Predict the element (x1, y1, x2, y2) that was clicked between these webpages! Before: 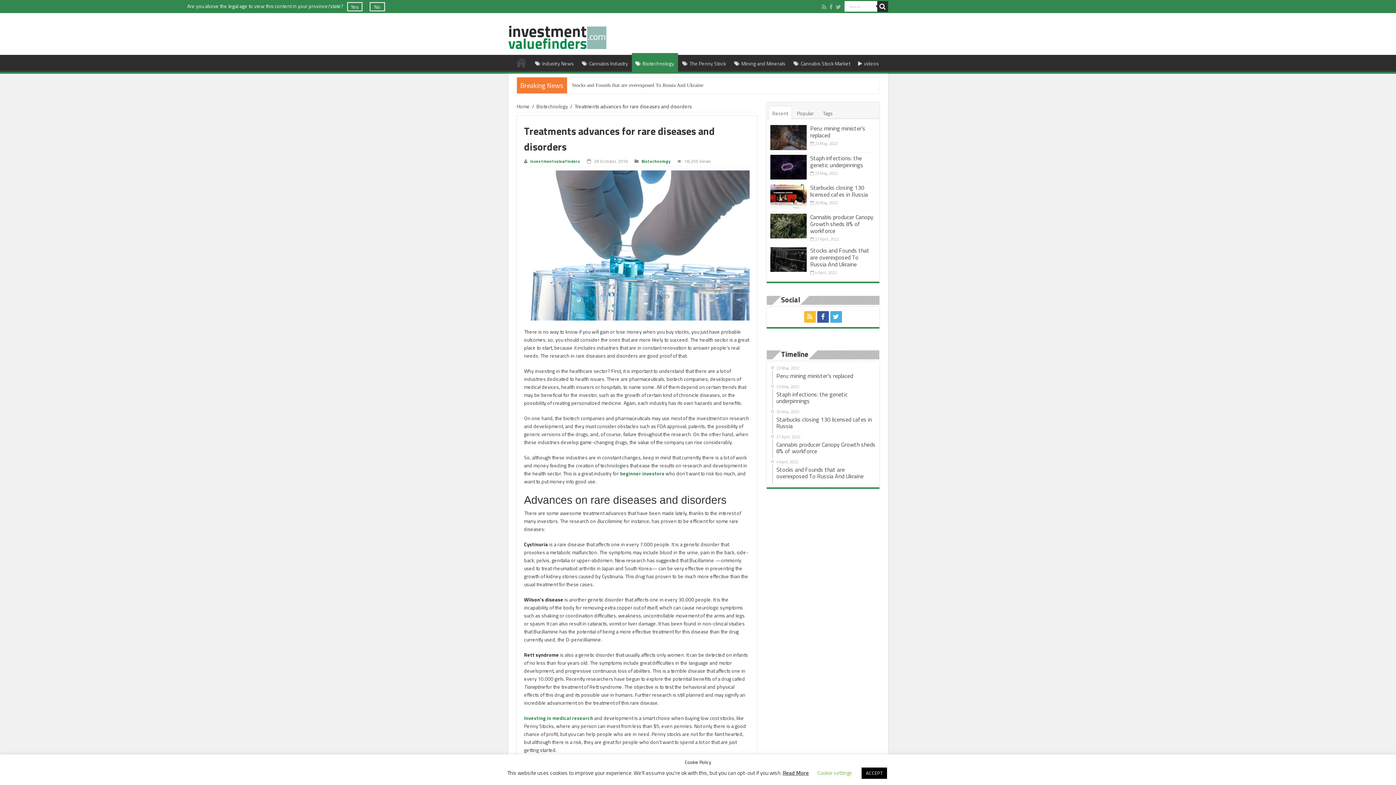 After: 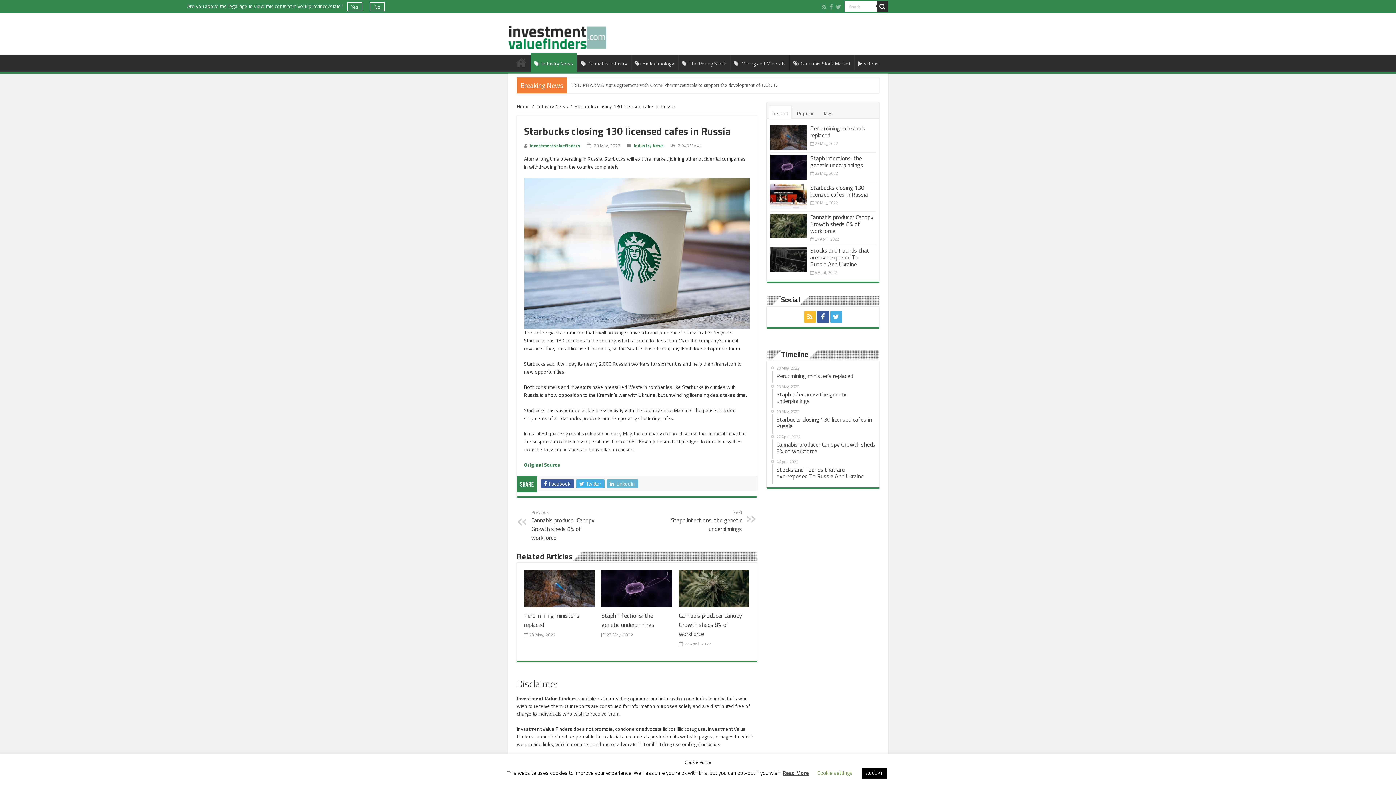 Action: bbox: (770, 184, 806, 209)